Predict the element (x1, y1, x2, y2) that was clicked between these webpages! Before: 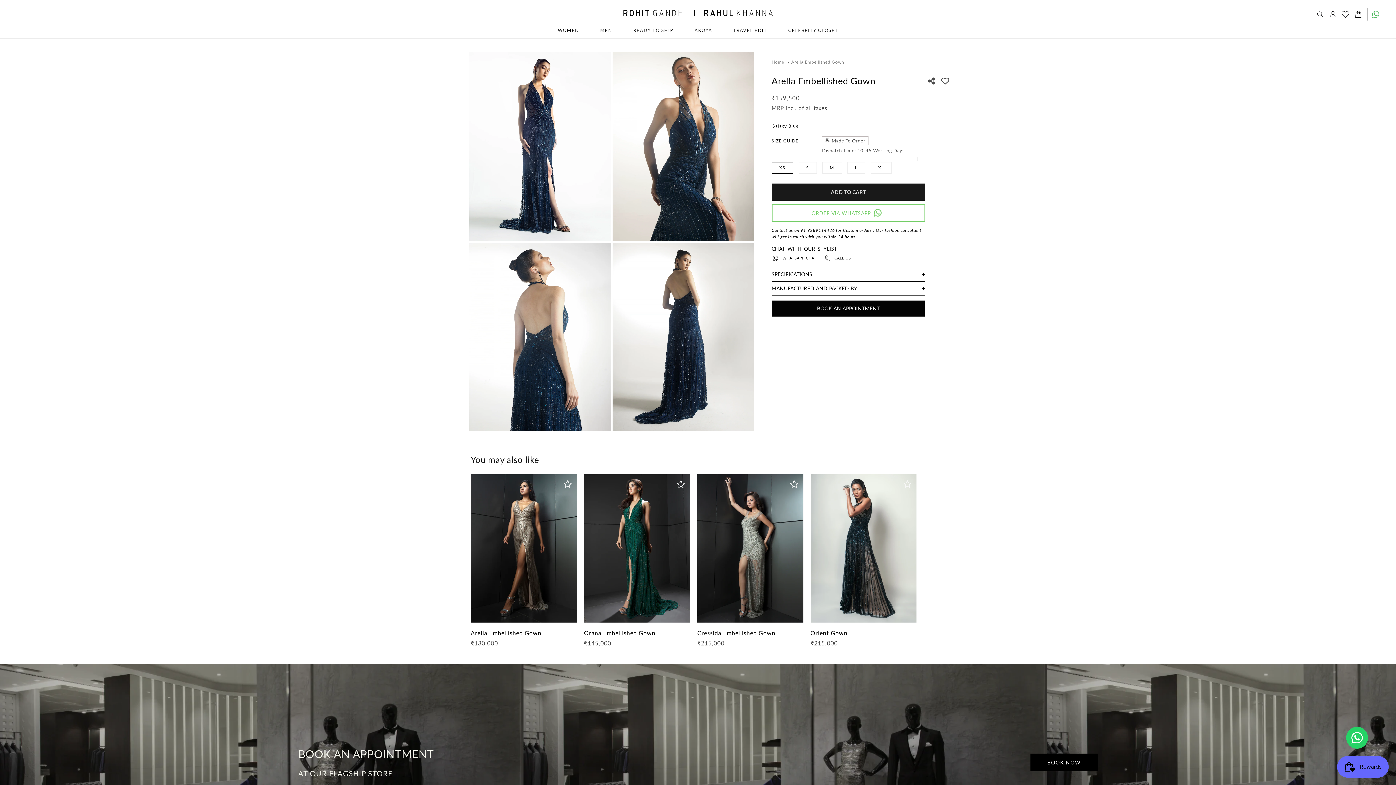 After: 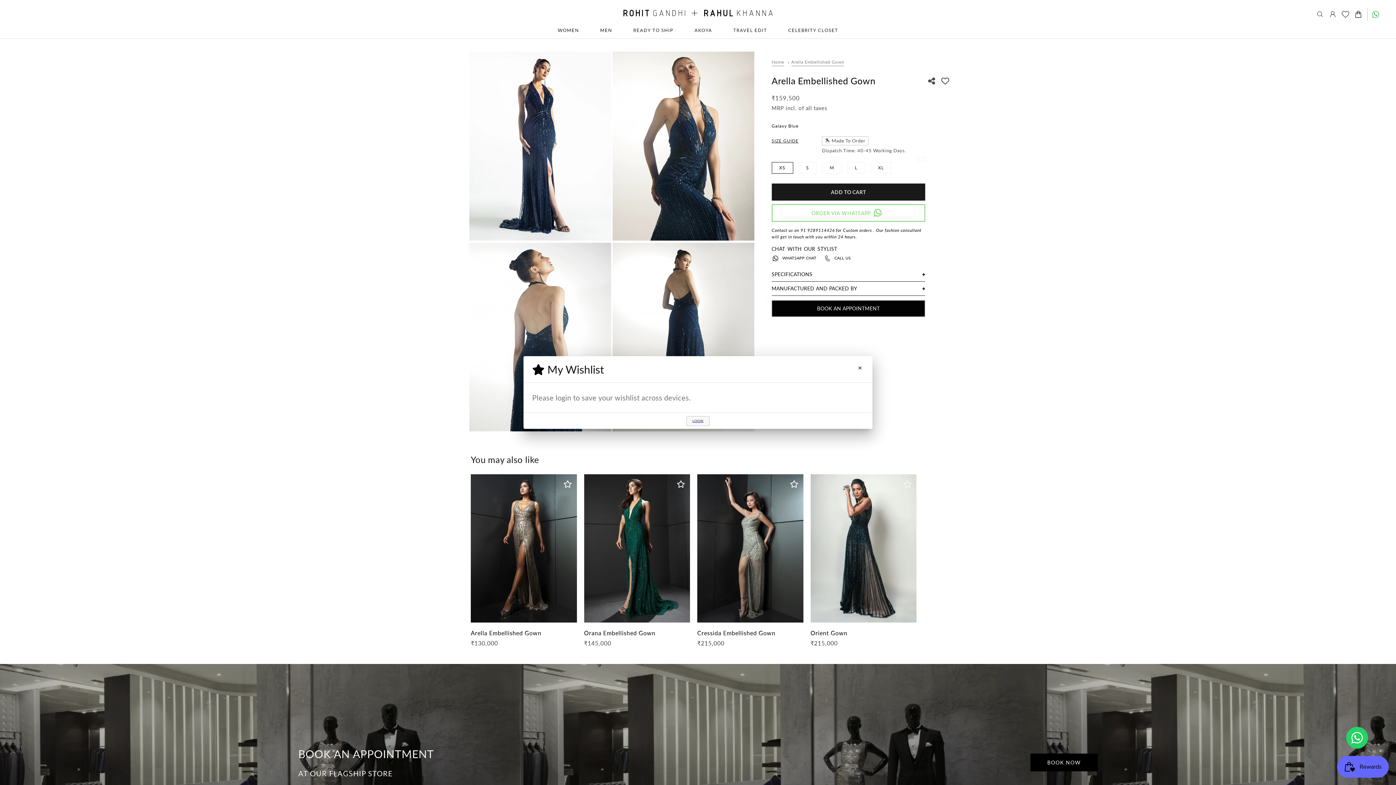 Action: bbox: (1339, 6, 1352, 22)